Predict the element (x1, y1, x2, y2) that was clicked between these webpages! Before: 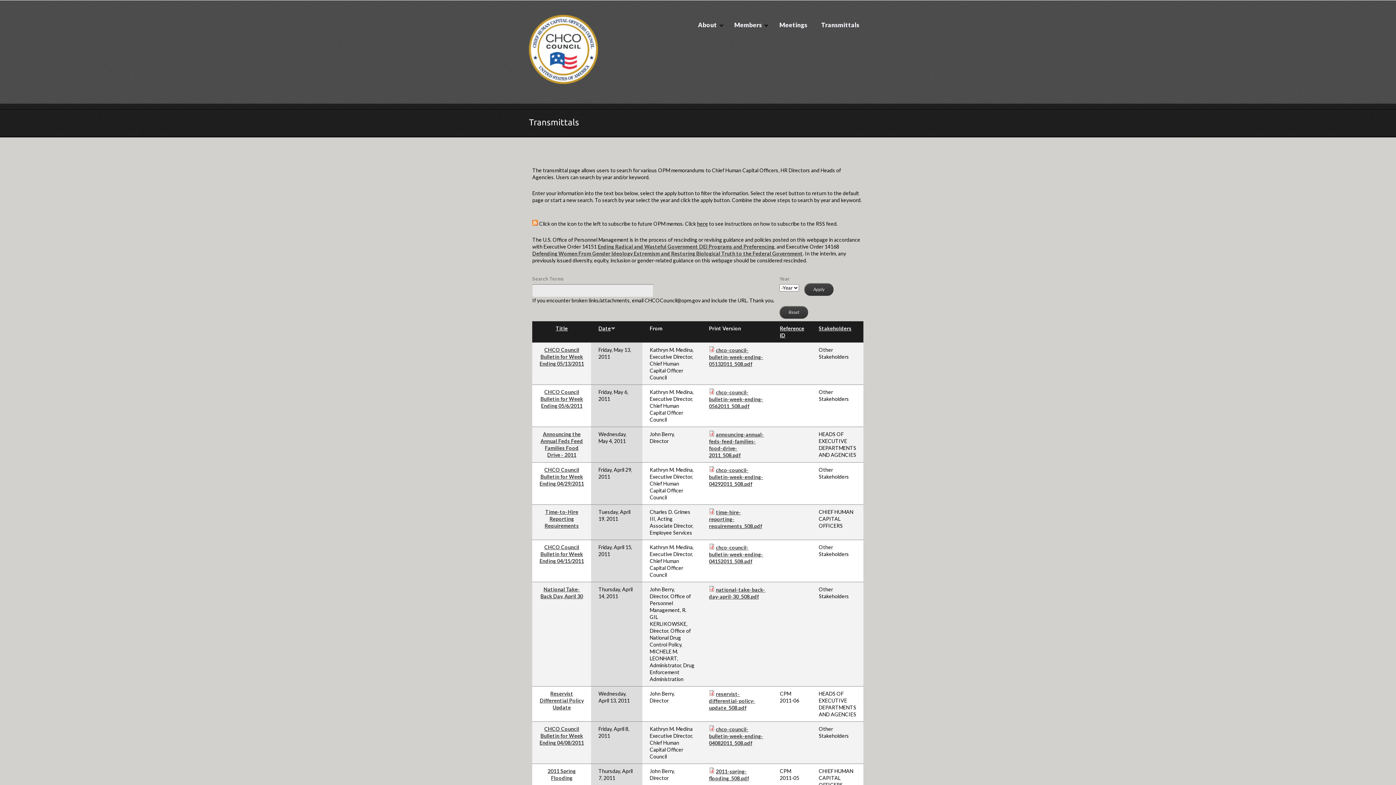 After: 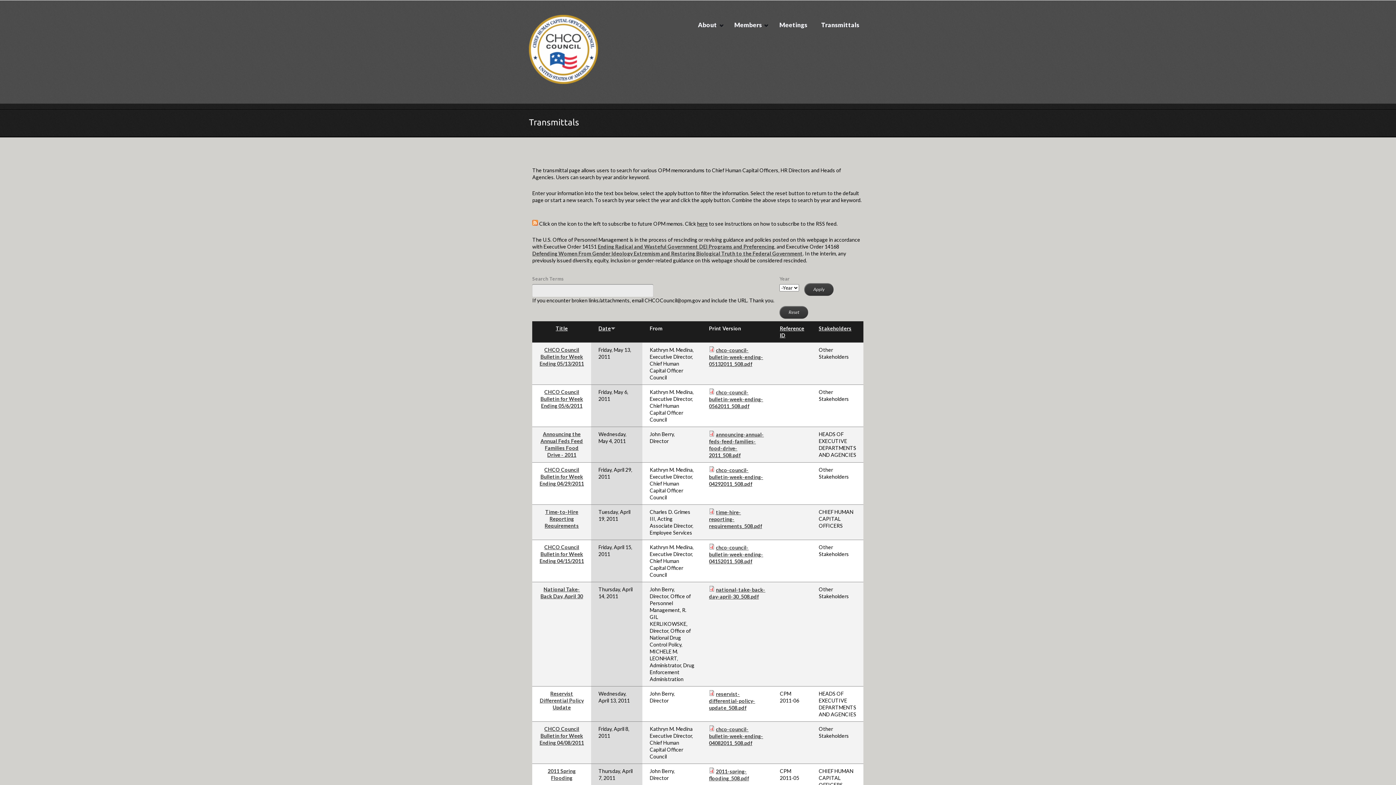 Action: label: reservist-differential-policy-update_508.pdf bbox: (709, 691, 755, 711)